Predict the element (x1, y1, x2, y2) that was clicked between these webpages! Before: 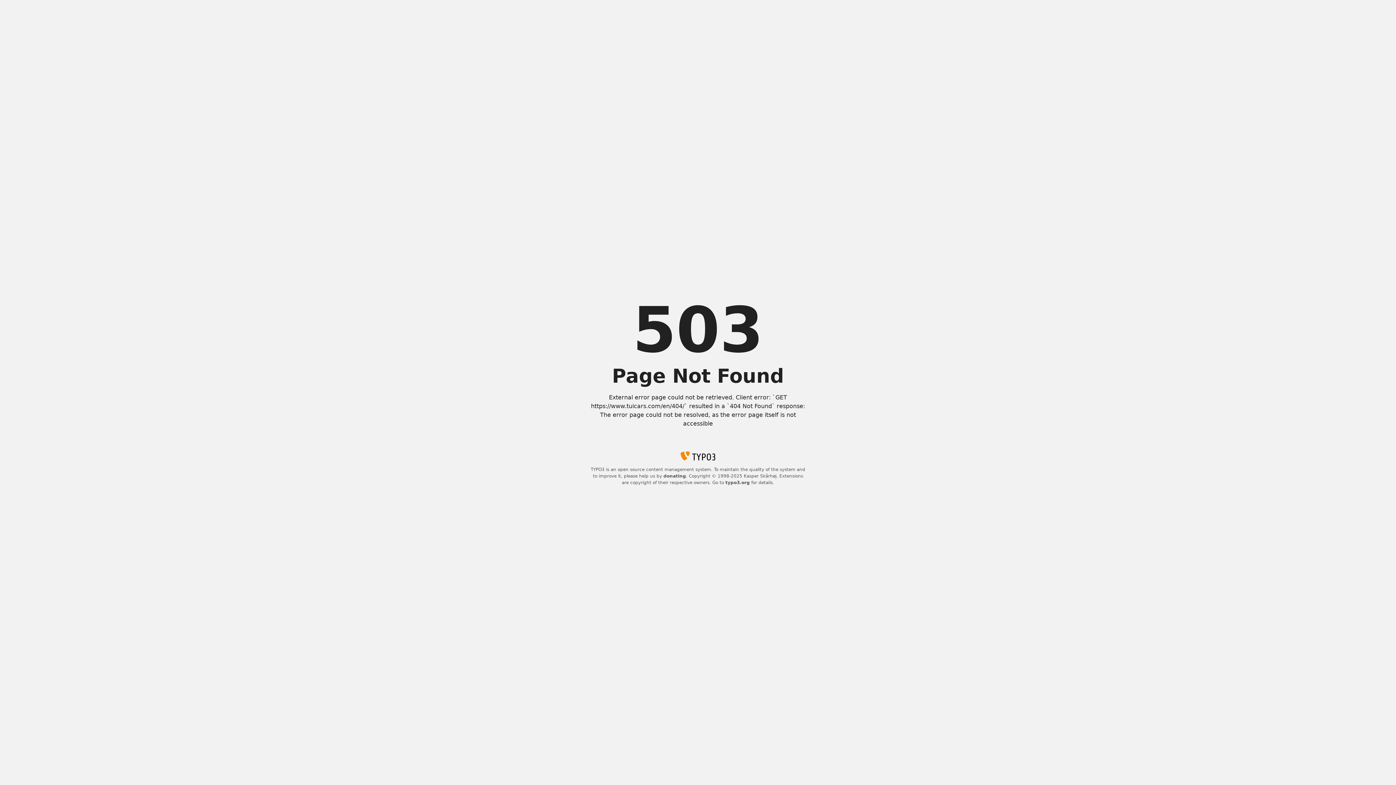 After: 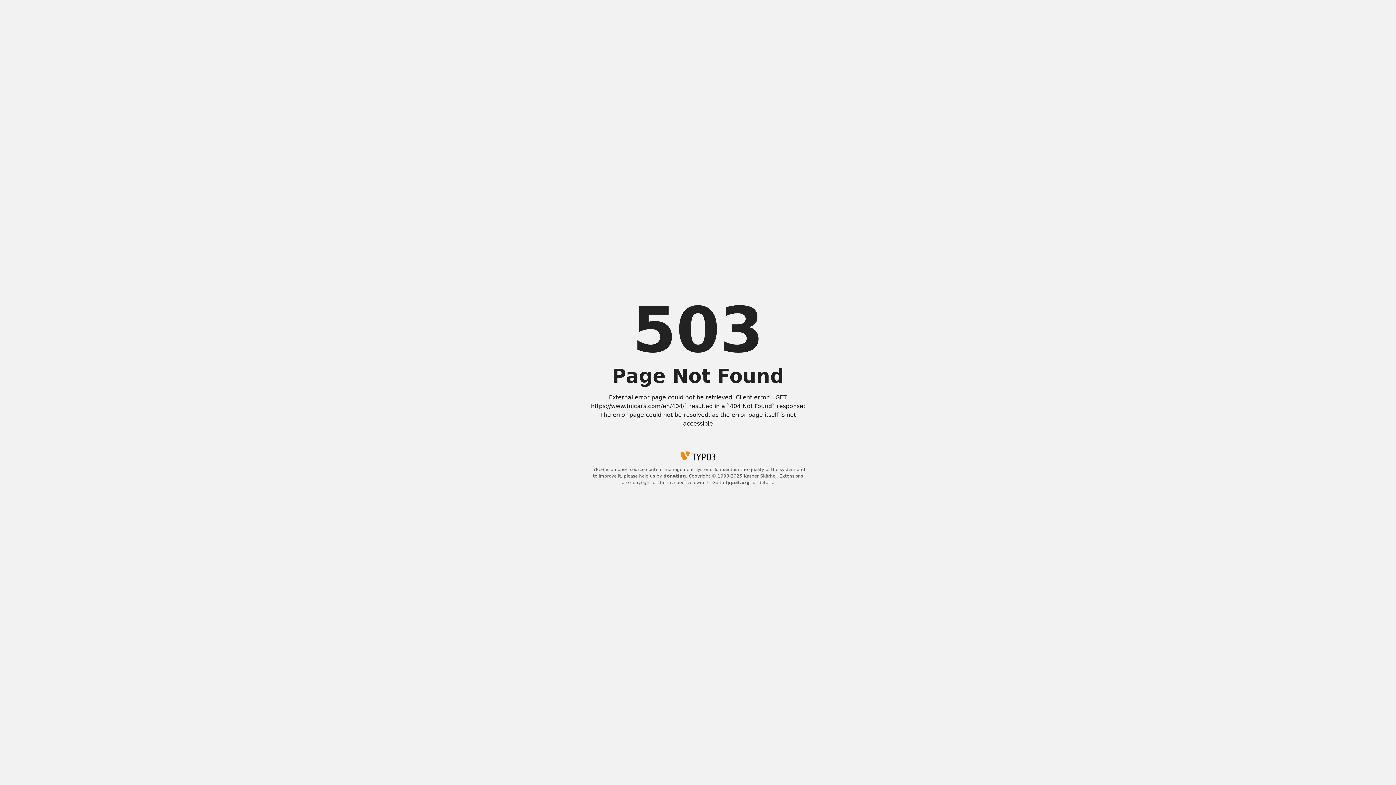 Action: bbox: (725, 480, 750, 485) label: typo3.org